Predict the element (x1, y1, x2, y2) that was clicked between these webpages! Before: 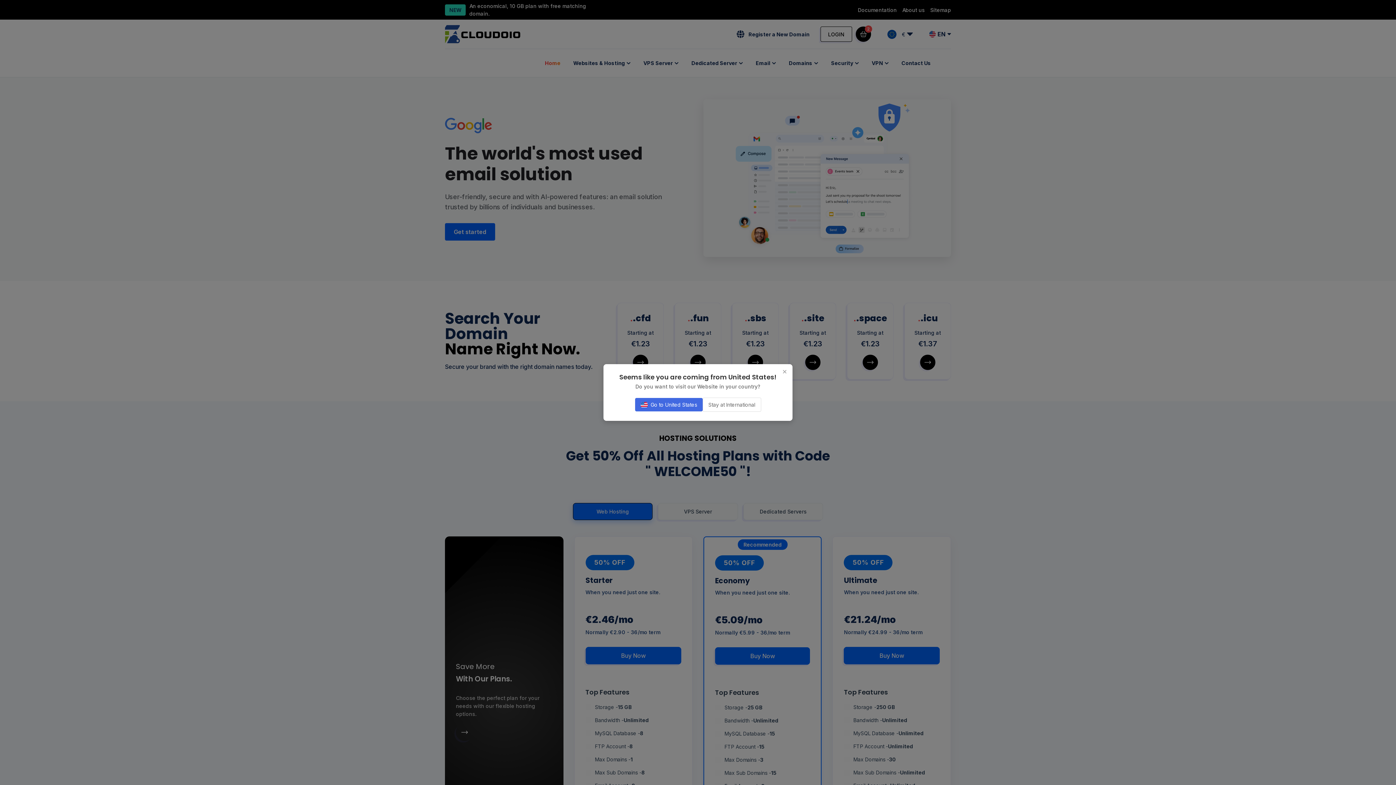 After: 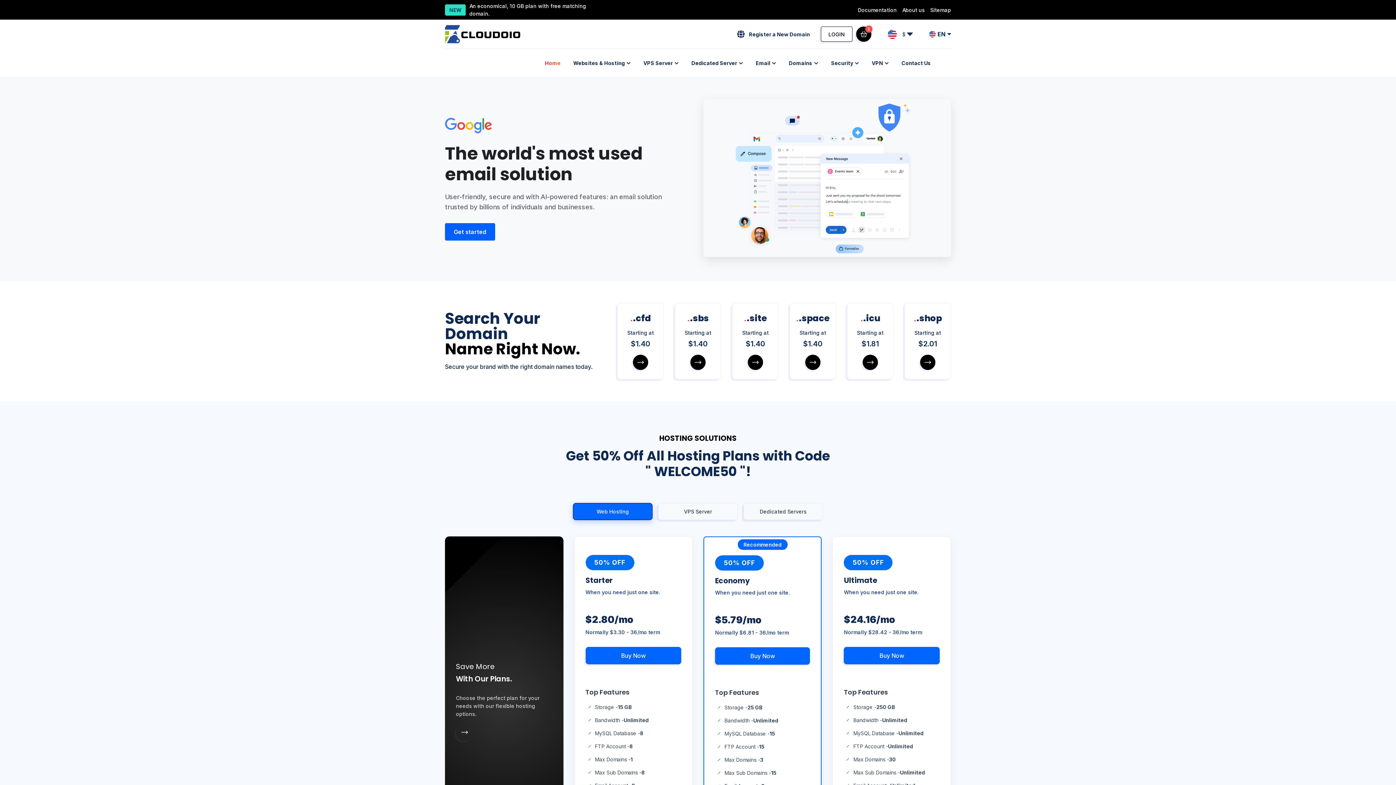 Action: label: Go to United States bbox: (635, 398, 702, 411)